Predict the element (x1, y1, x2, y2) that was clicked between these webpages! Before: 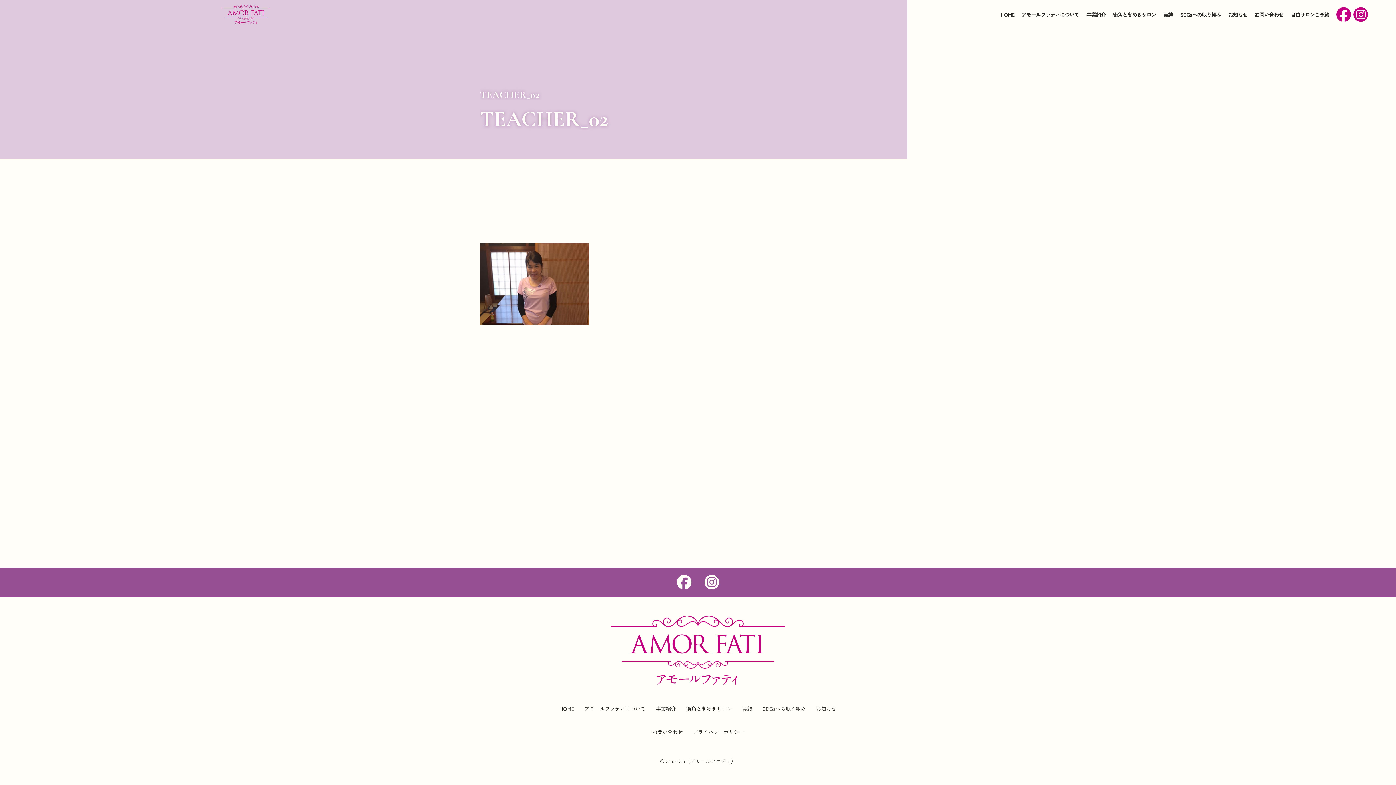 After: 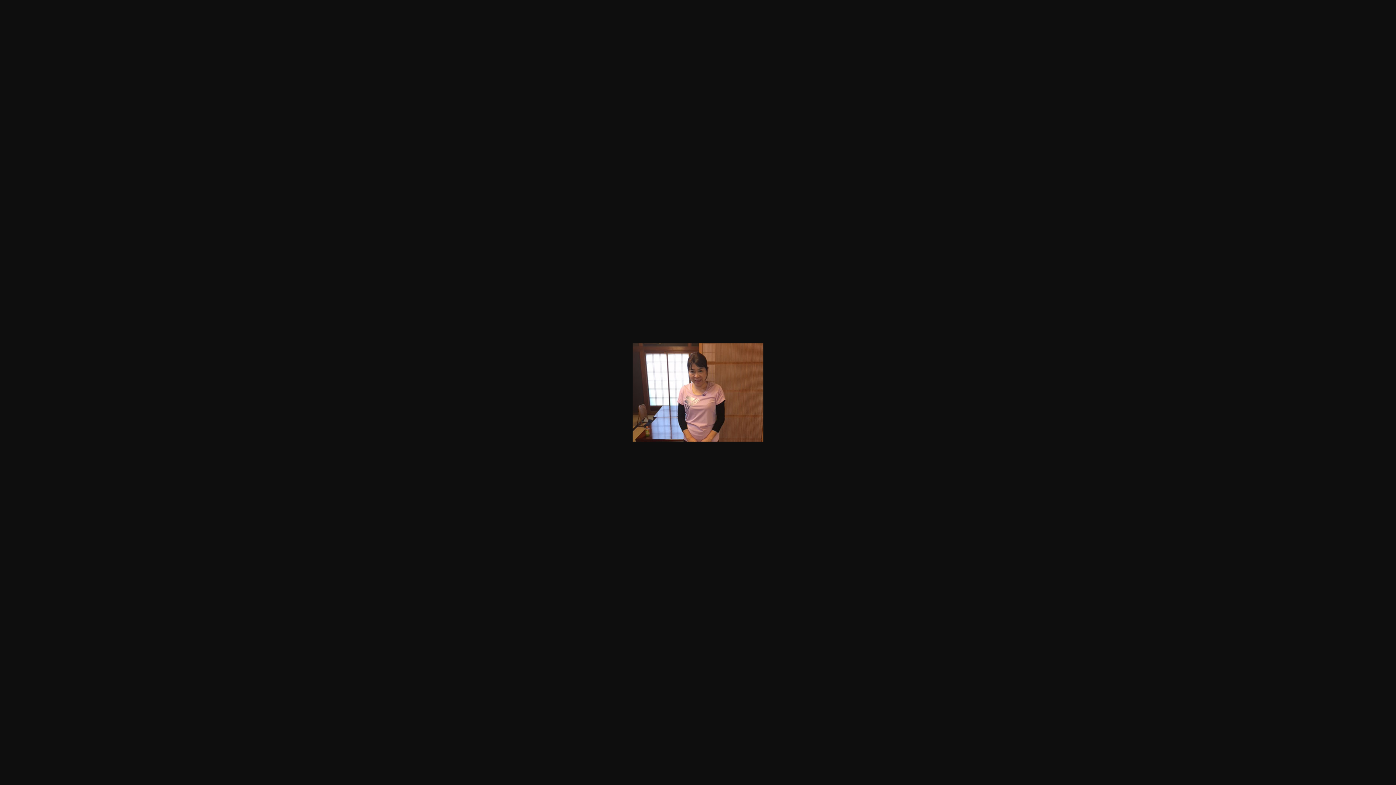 Action: bbox: (480, 243, 916, 325)